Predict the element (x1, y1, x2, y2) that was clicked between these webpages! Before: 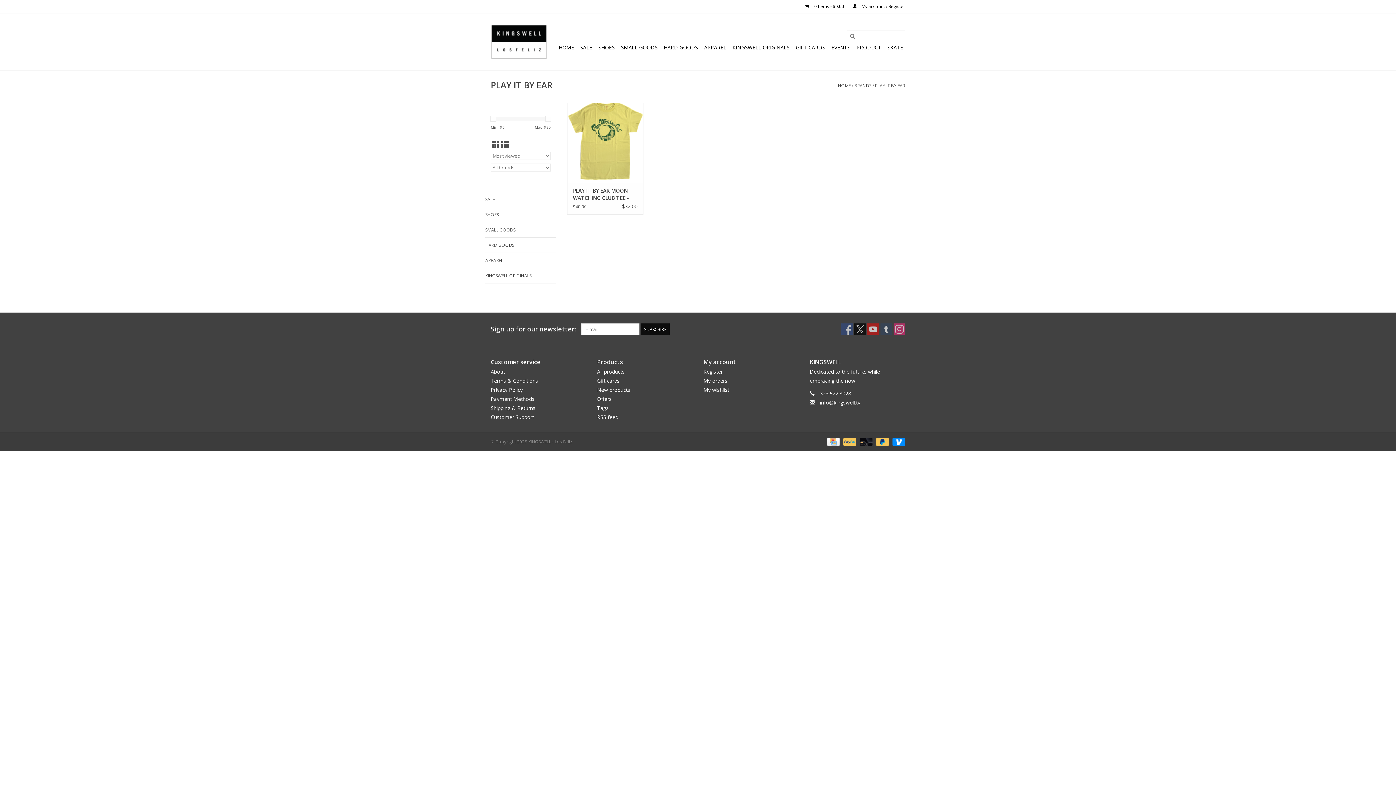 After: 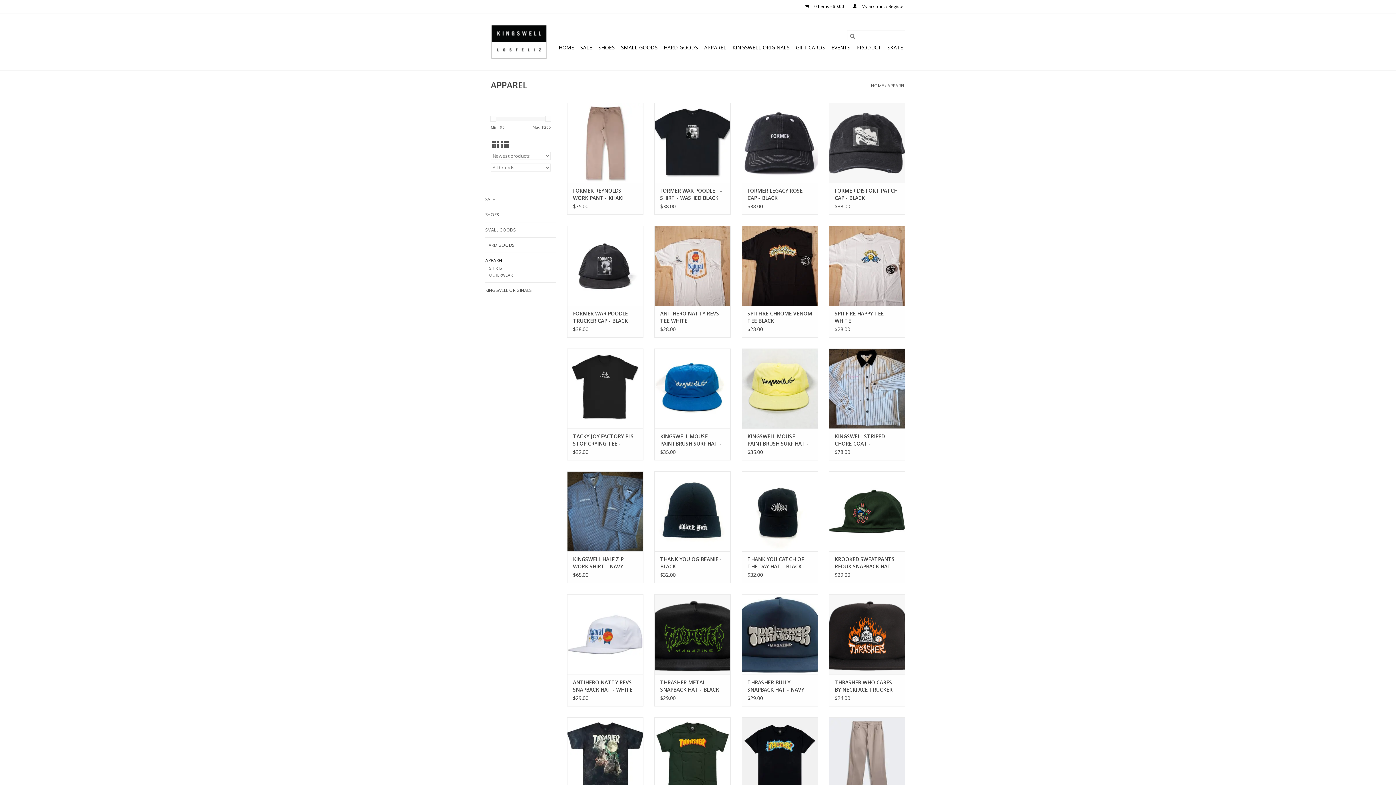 Action: label: APPAREL bbox: (702, 41, 728, 53)